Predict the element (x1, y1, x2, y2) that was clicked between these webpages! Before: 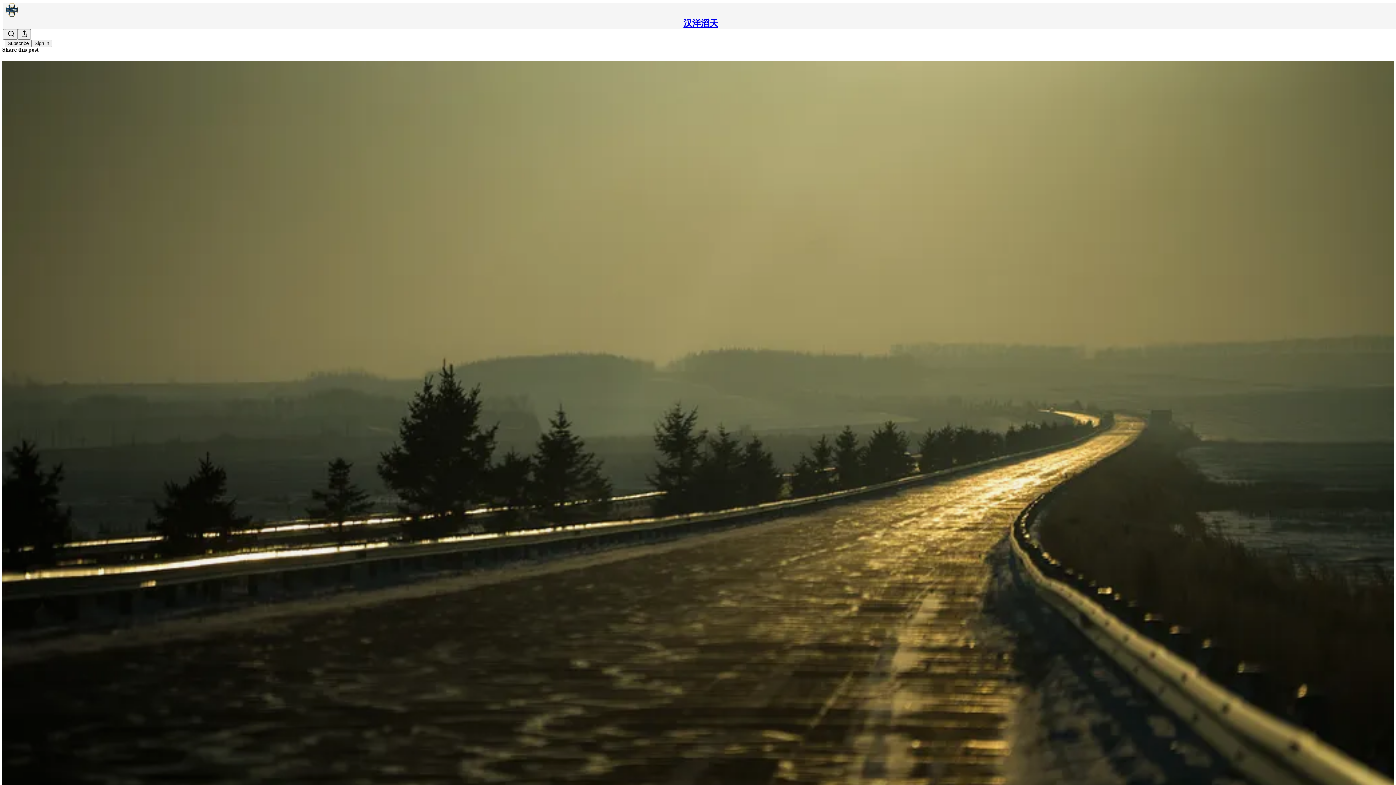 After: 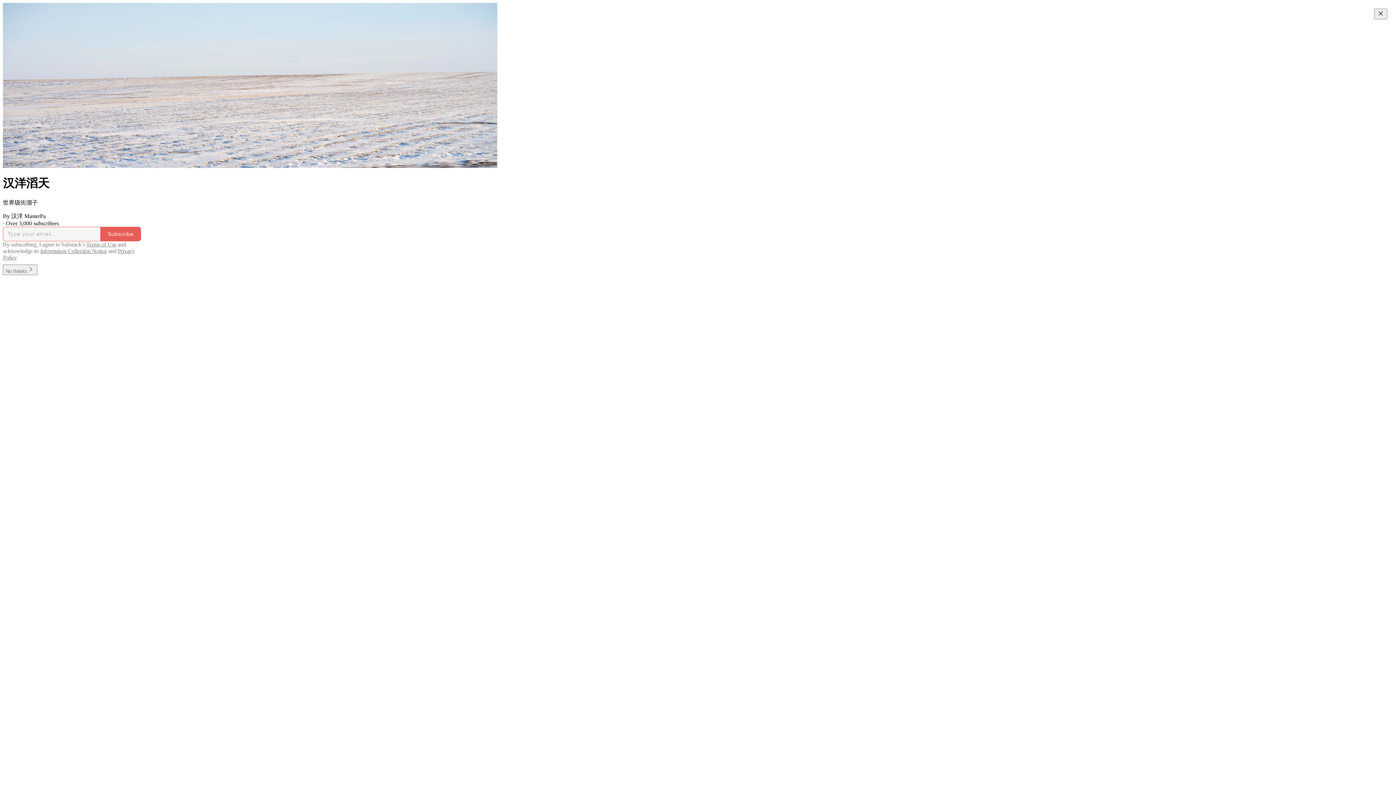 Action: bbox: (683, 18, 718, 28) label: 汉洋滔天